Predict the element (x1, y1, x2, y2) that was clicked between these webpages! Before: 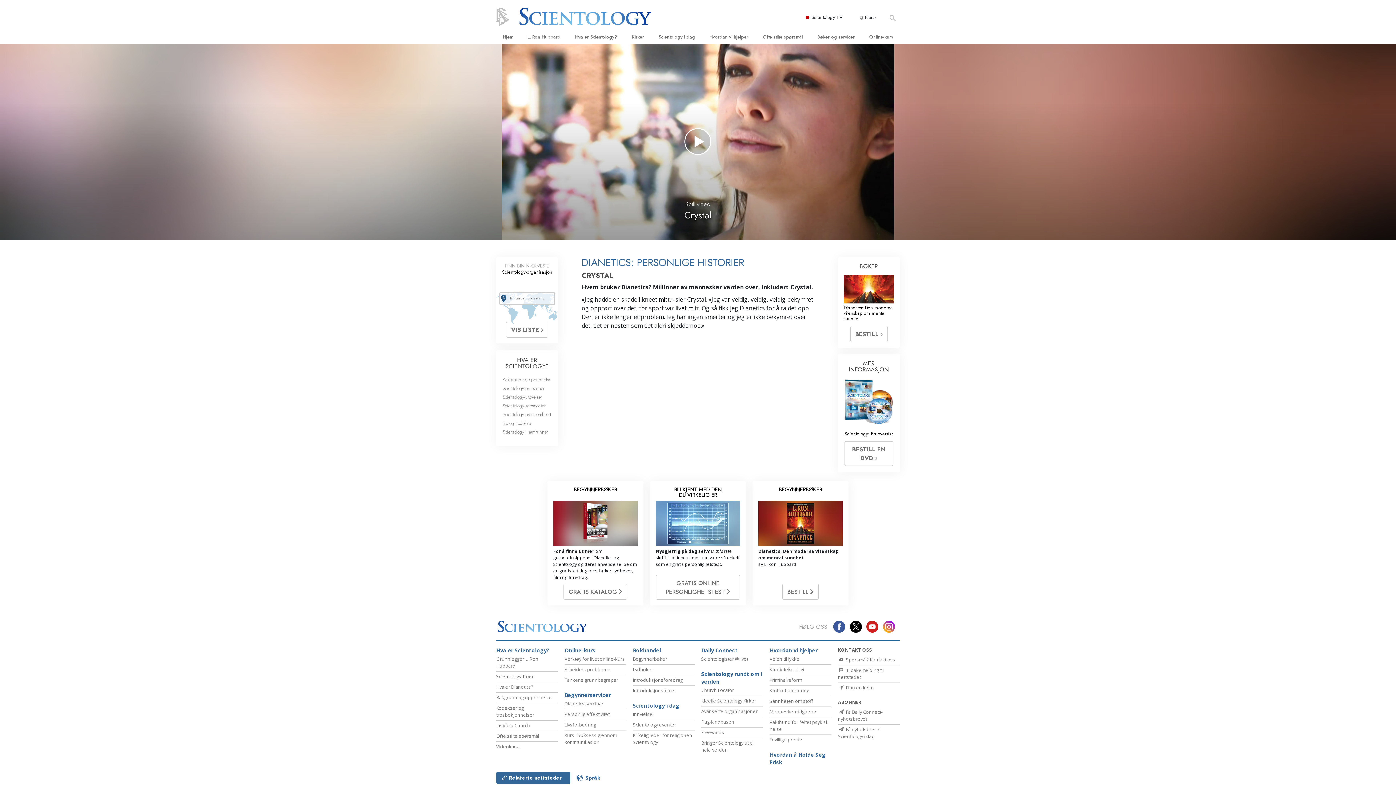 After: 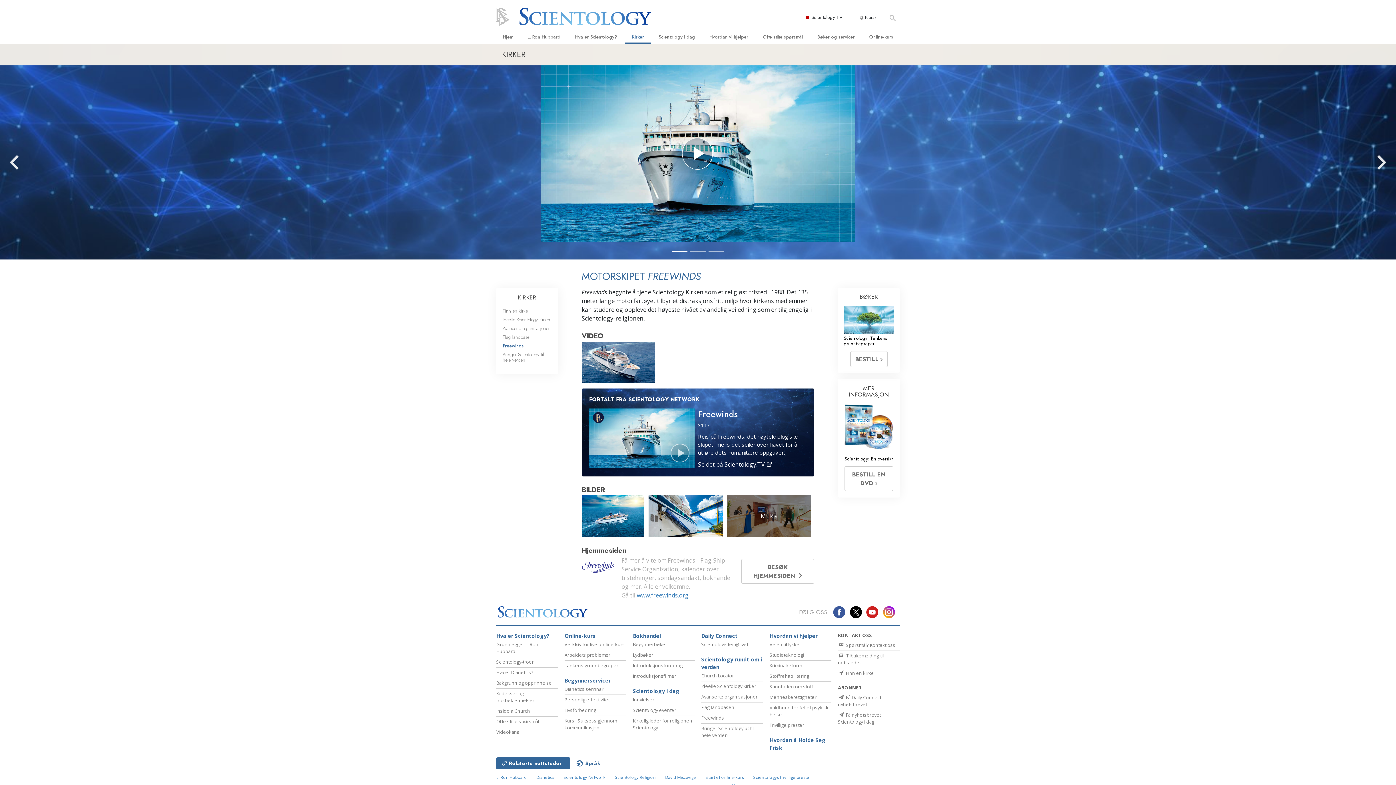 Action: label: Freewinds bbox: (701, 729, 724, 736)